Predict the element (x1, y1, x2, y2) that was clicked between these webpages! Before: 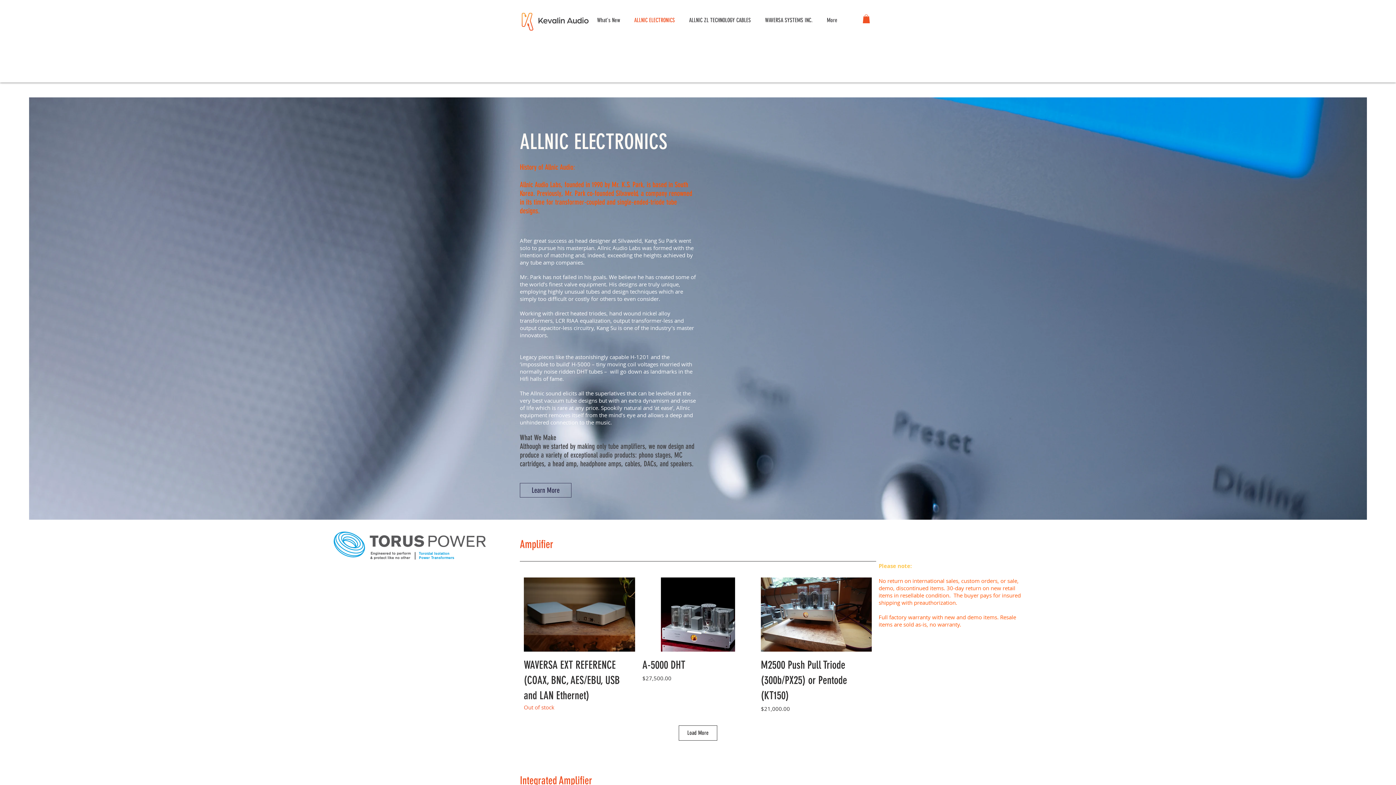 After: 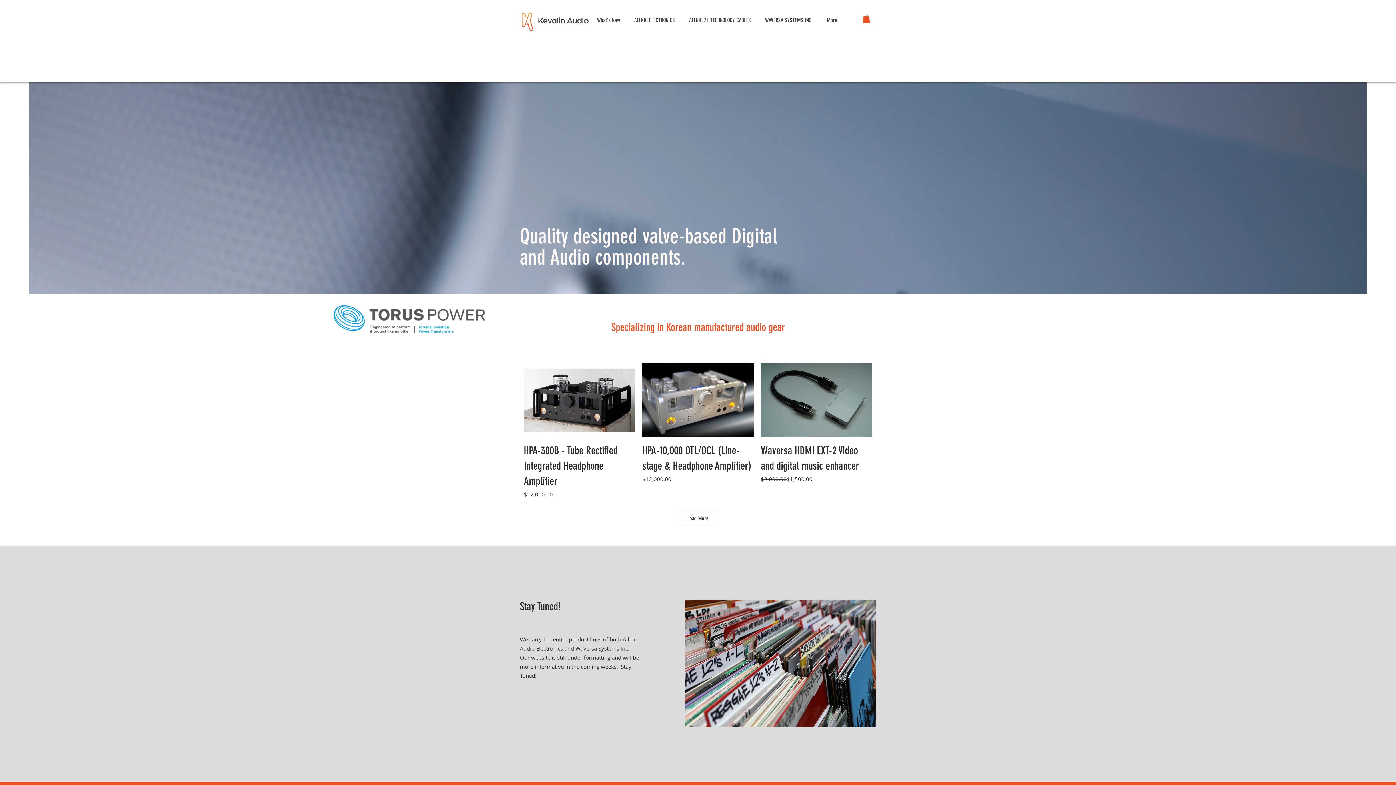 Action: bbox: (520, 10, 590, 32)